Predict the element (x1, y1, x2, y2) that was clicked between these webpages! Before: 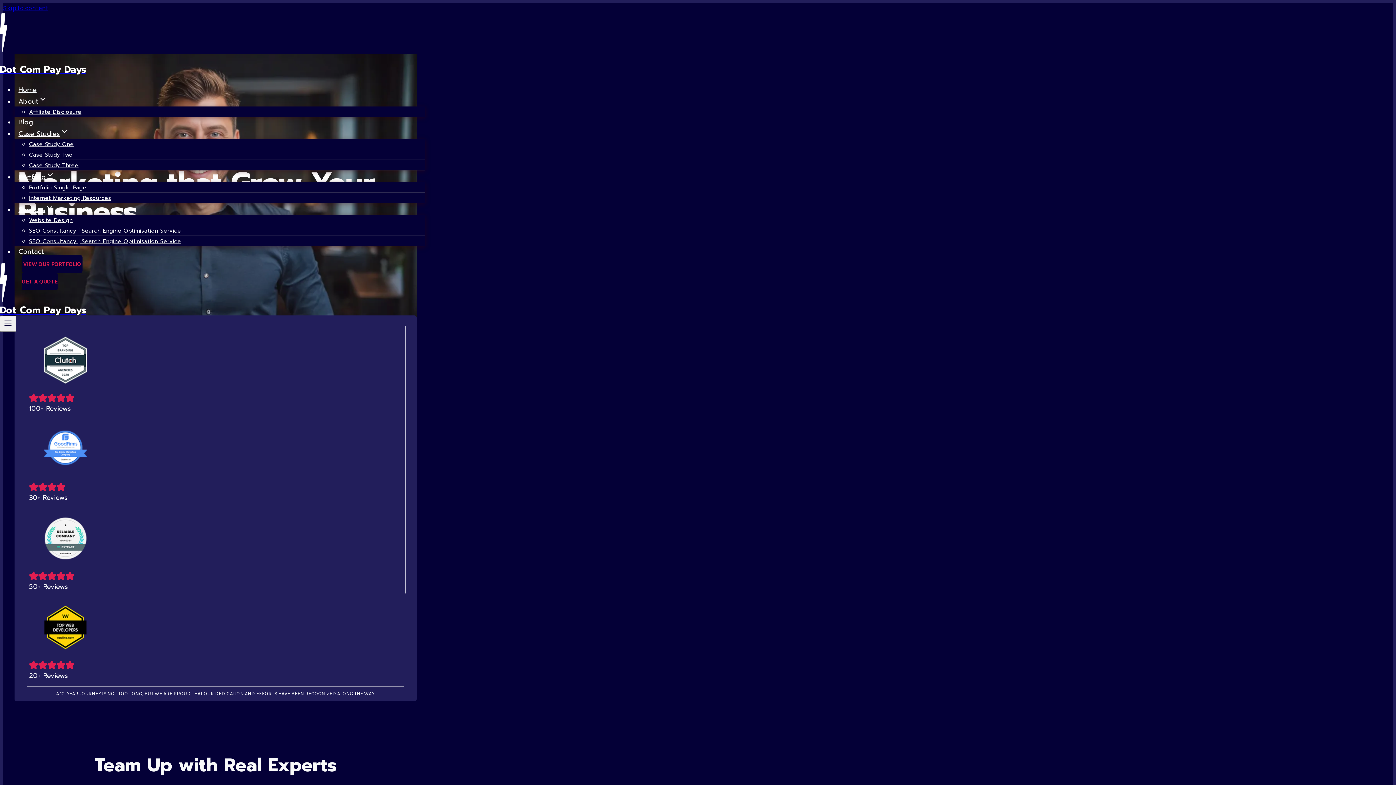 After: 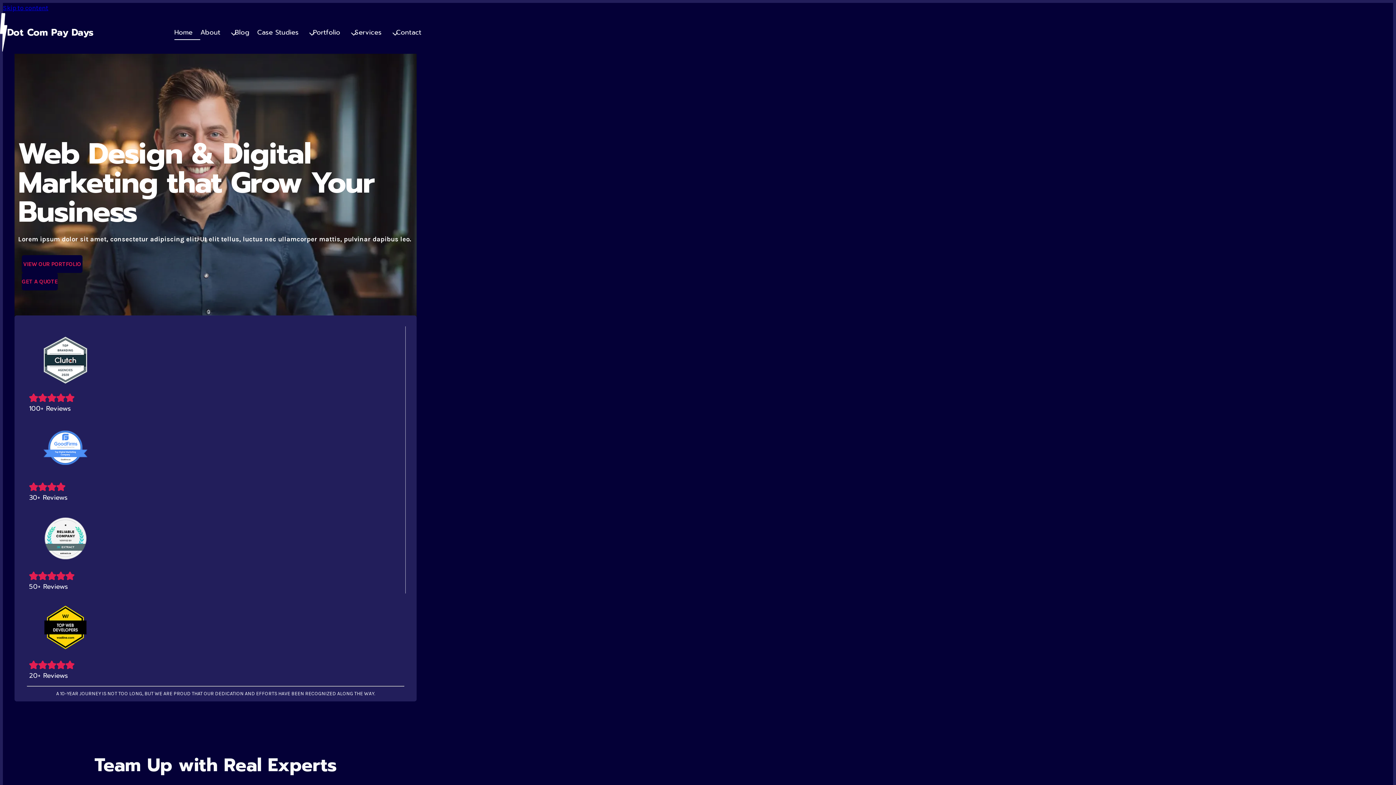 Action: label: Home bbox: (14, 82, 40, 97)